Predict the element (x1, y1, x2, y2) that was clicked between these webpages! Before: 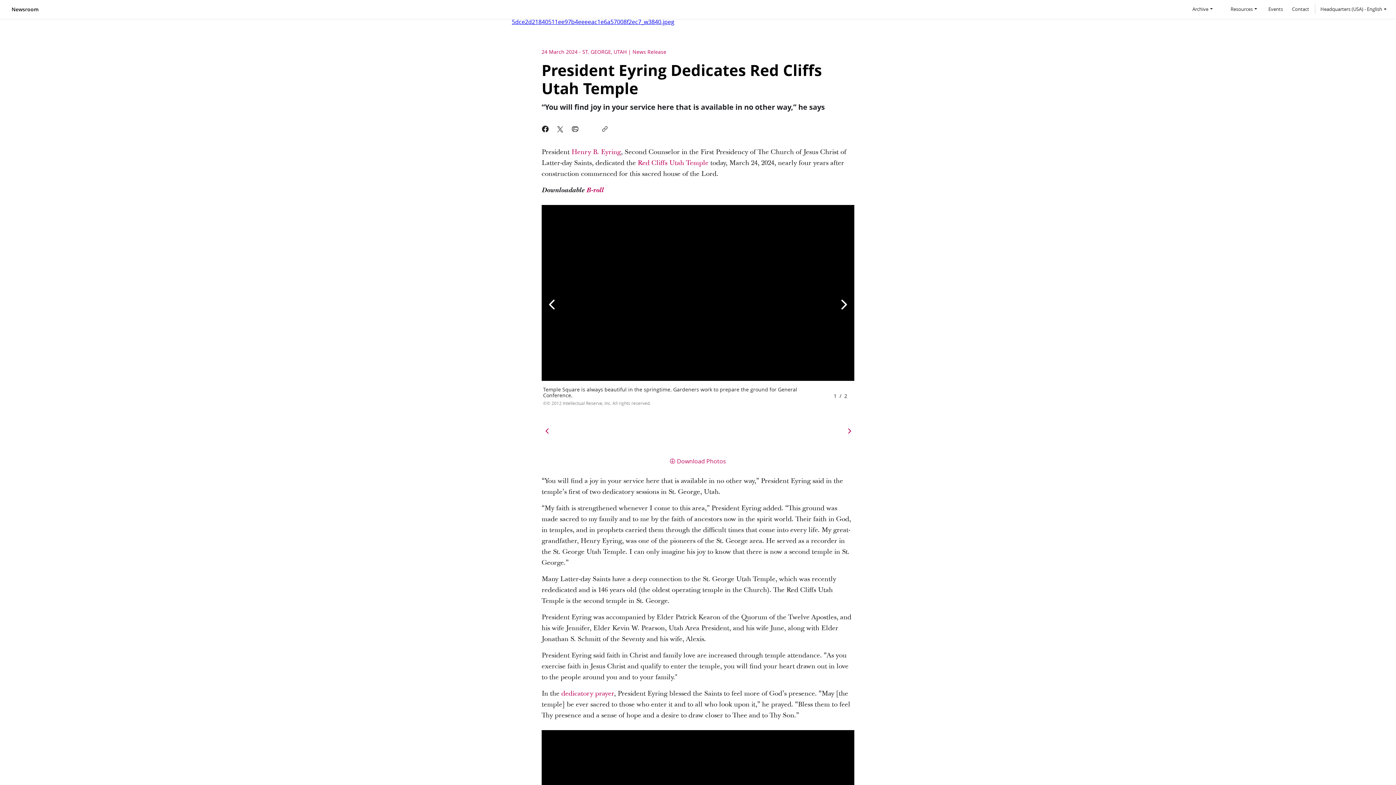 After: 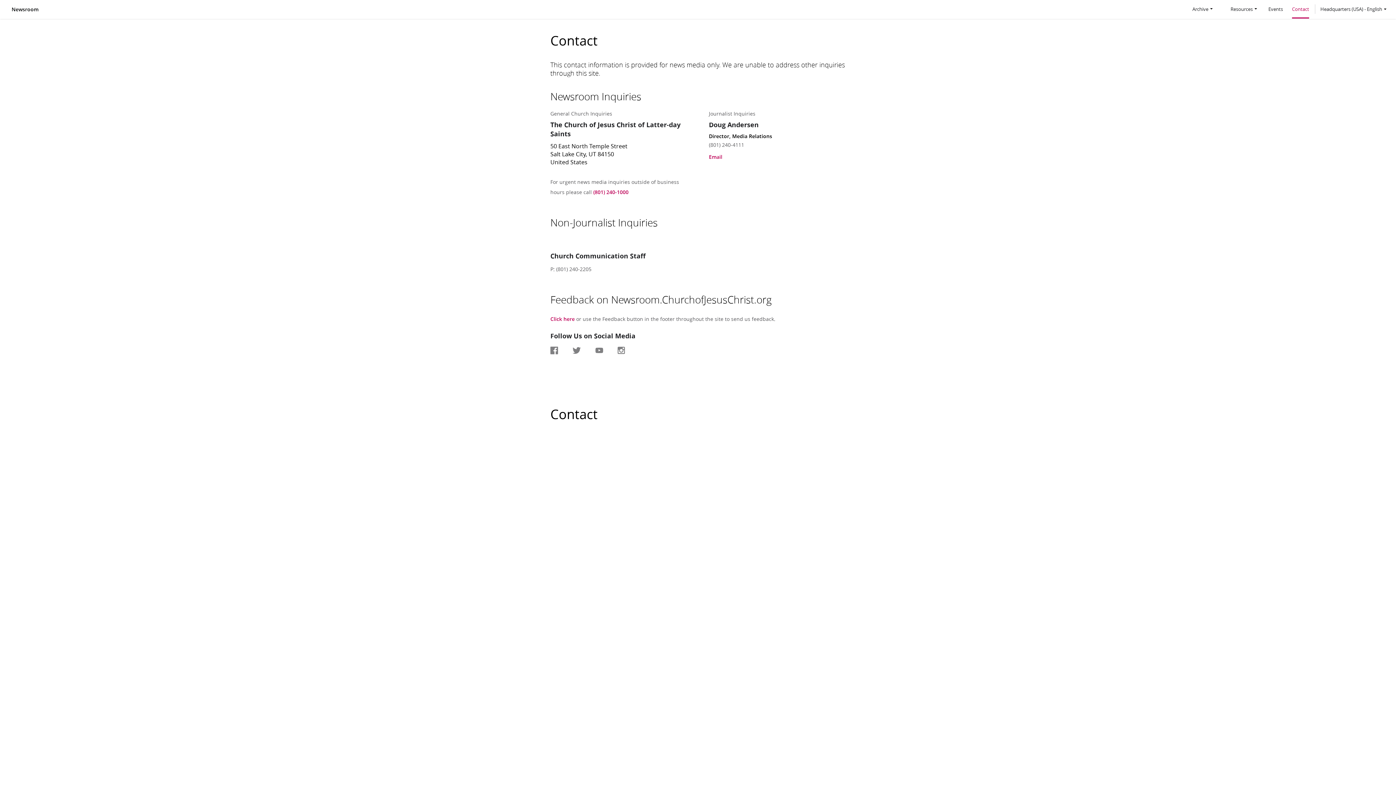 Action: bbox: (1292, 1, 1309, 17) label: Contact